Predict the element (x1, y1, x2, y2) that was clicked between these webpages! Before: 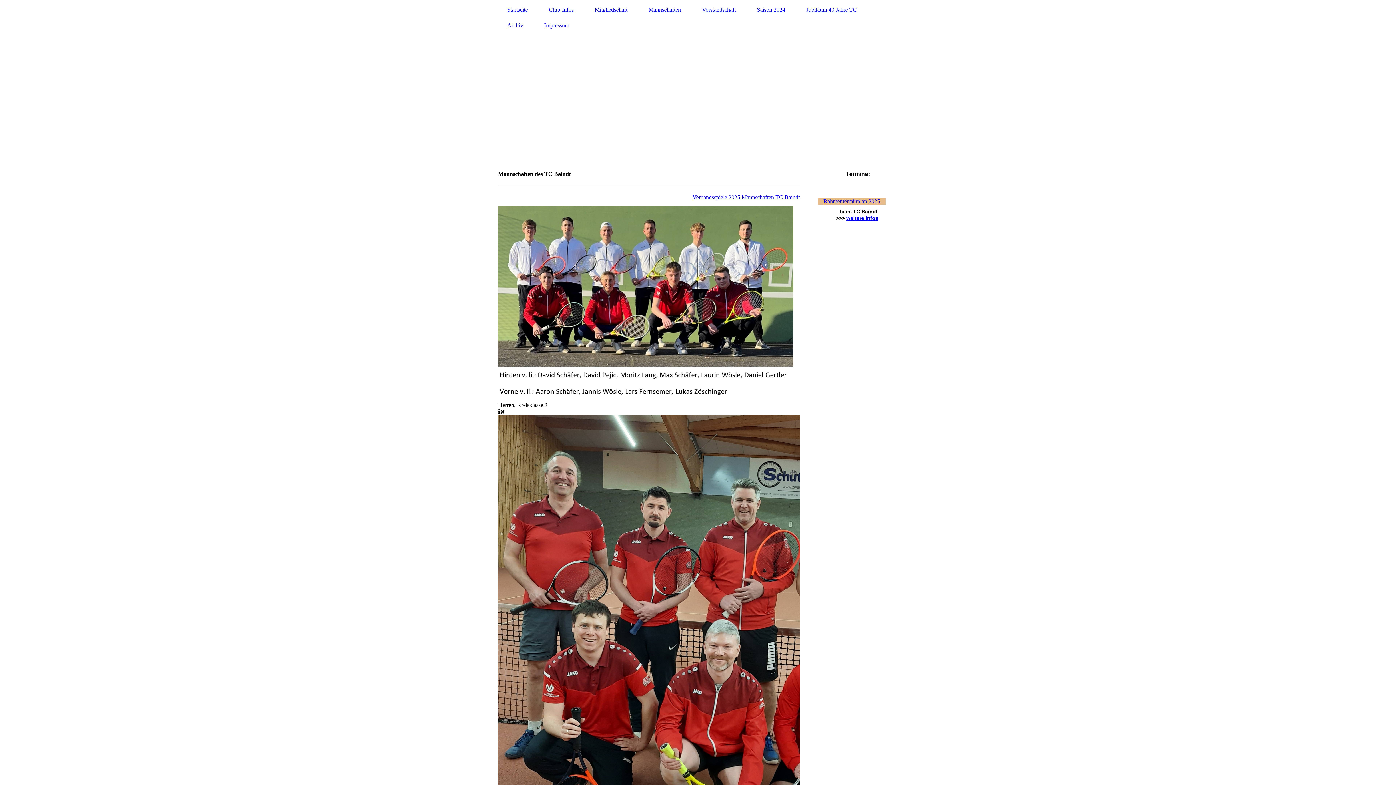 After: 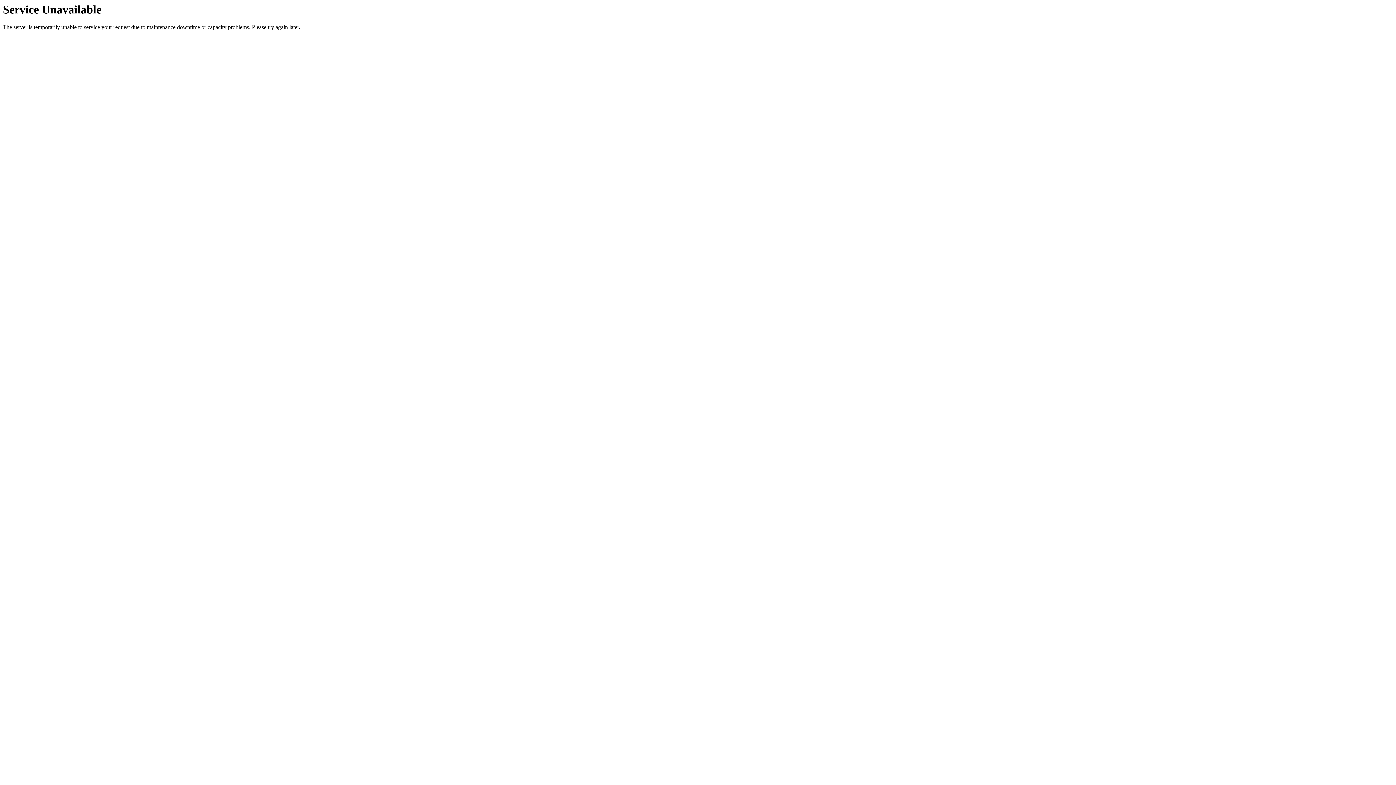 Action: label: Mitgliedschaft bbox: (585, 5, 636, 14)